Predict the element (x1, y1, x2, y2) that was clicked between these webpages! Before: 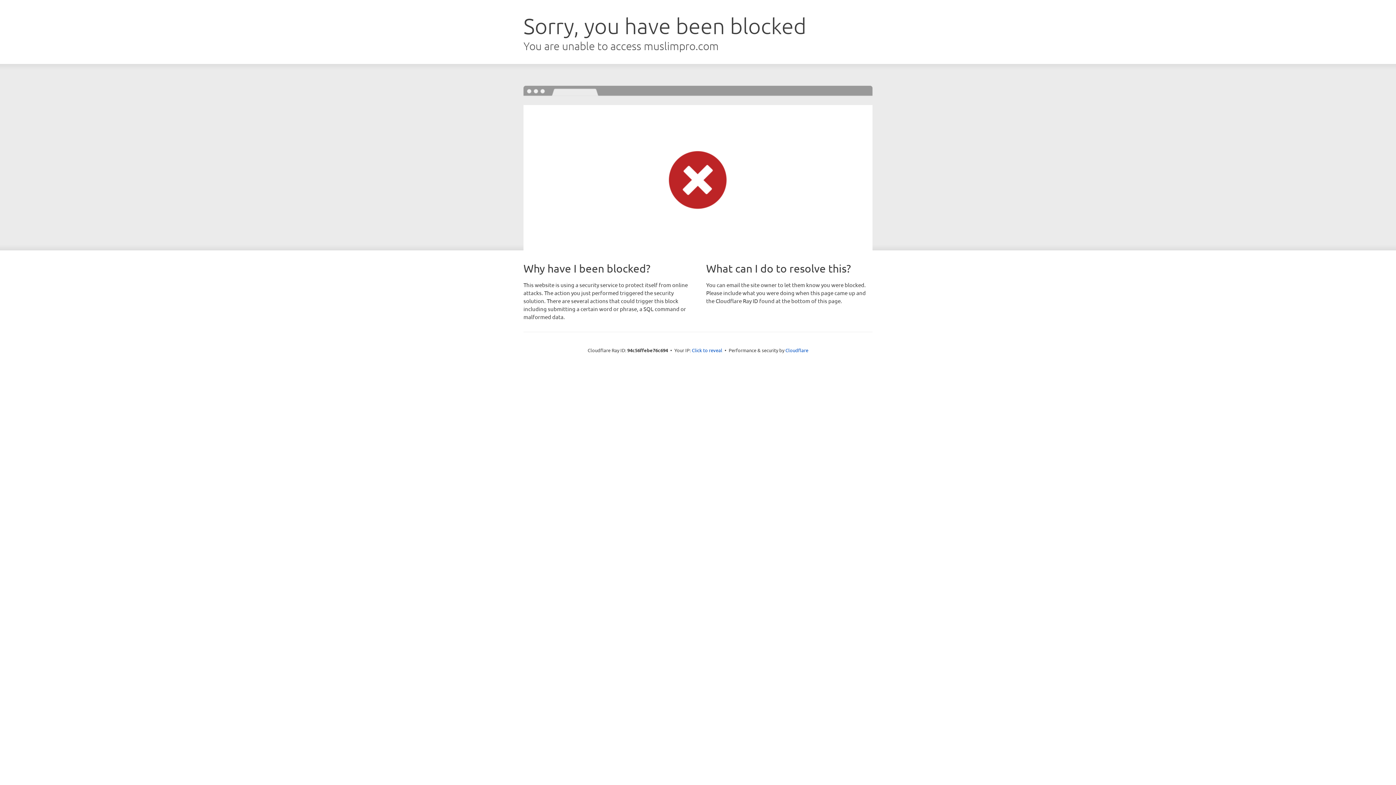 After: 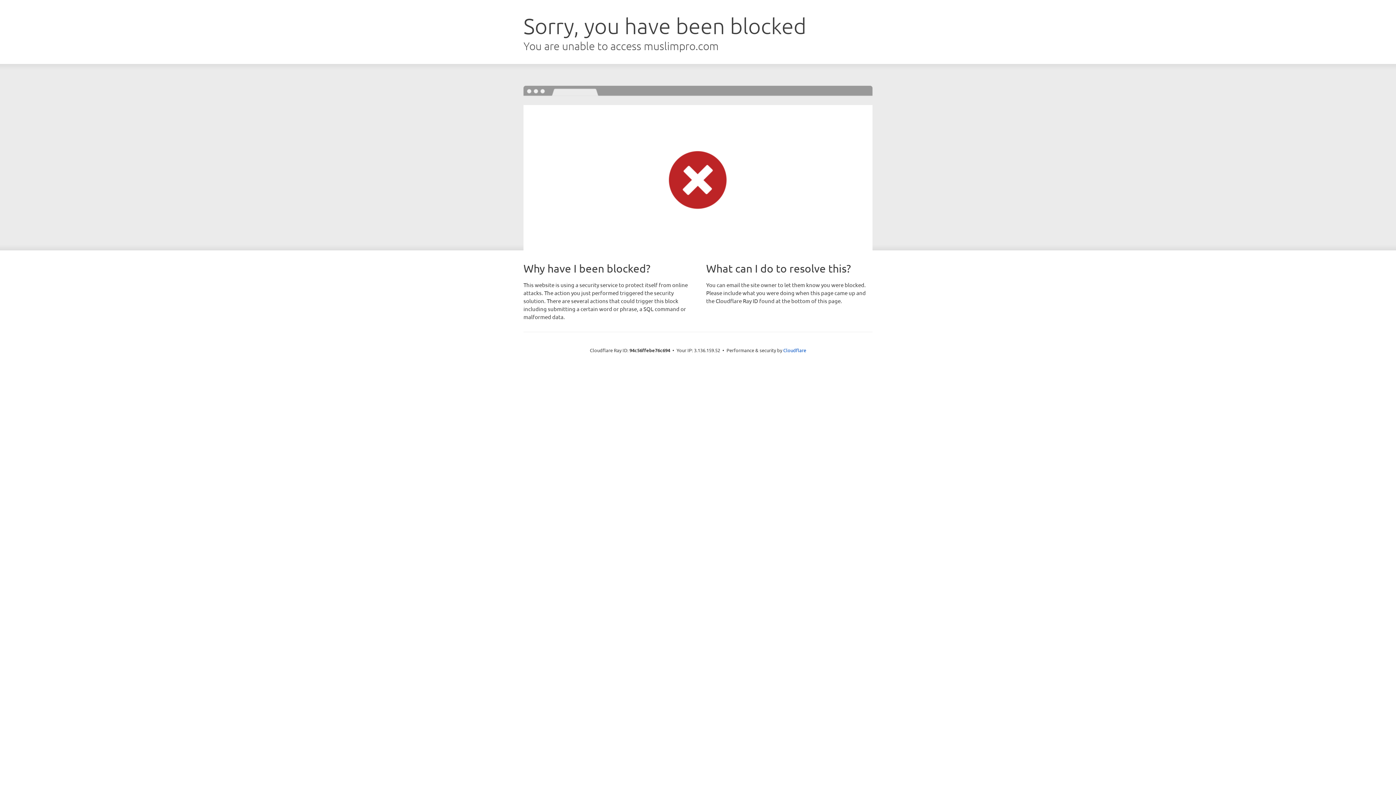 Action: bbox: (692, 346, 722, 353) label: Click to reveal